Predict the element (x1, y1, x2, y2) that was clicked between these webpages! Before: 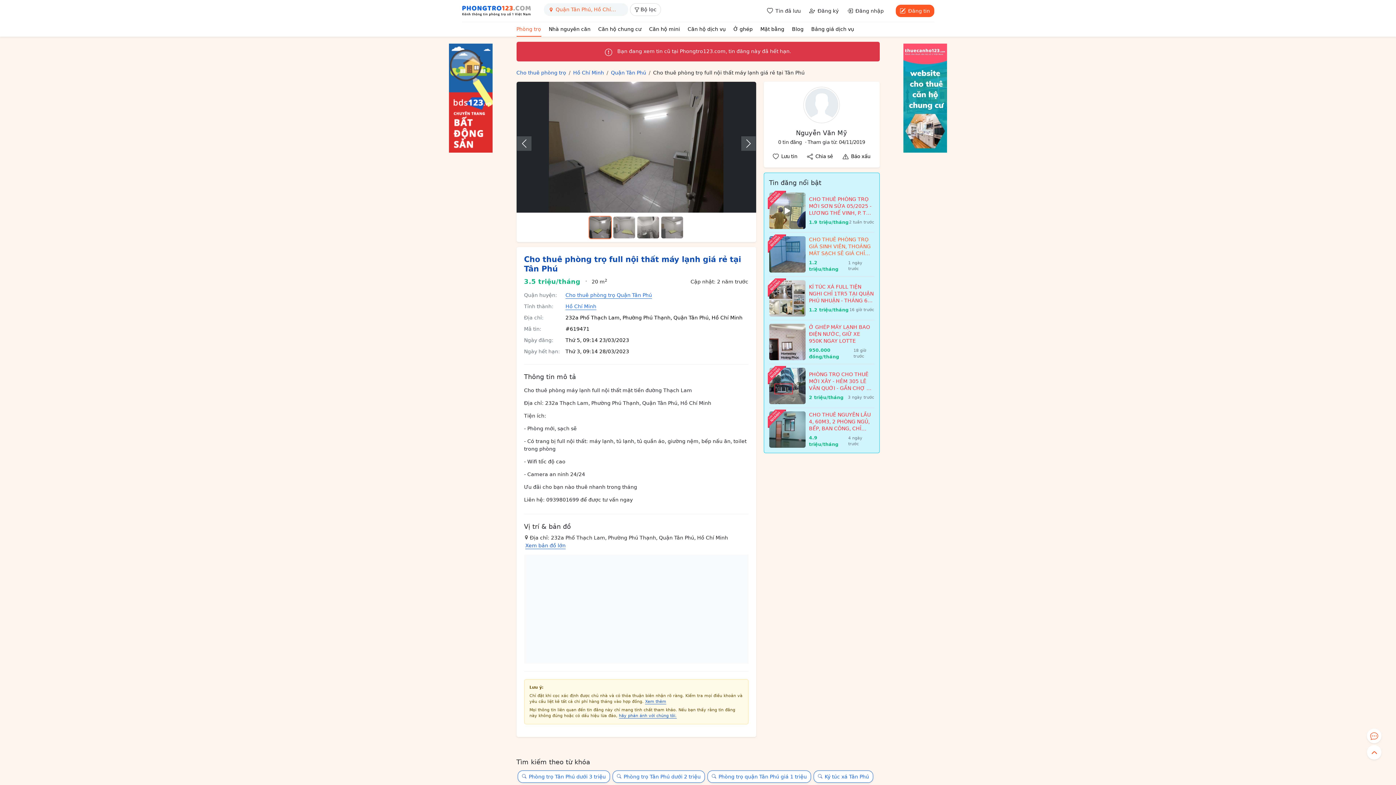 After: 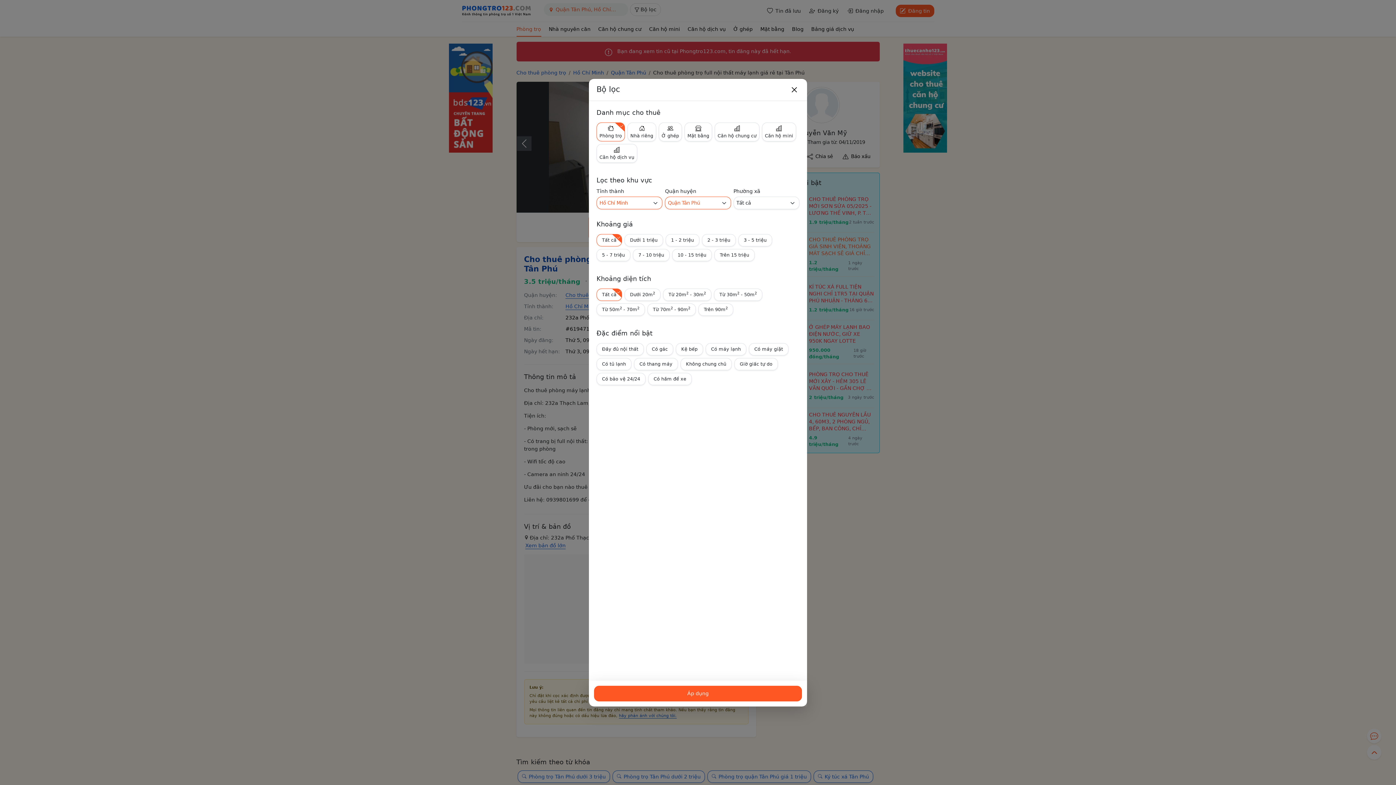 Action: label: Bộ lọc bbox: (630, 3, 660, 16)